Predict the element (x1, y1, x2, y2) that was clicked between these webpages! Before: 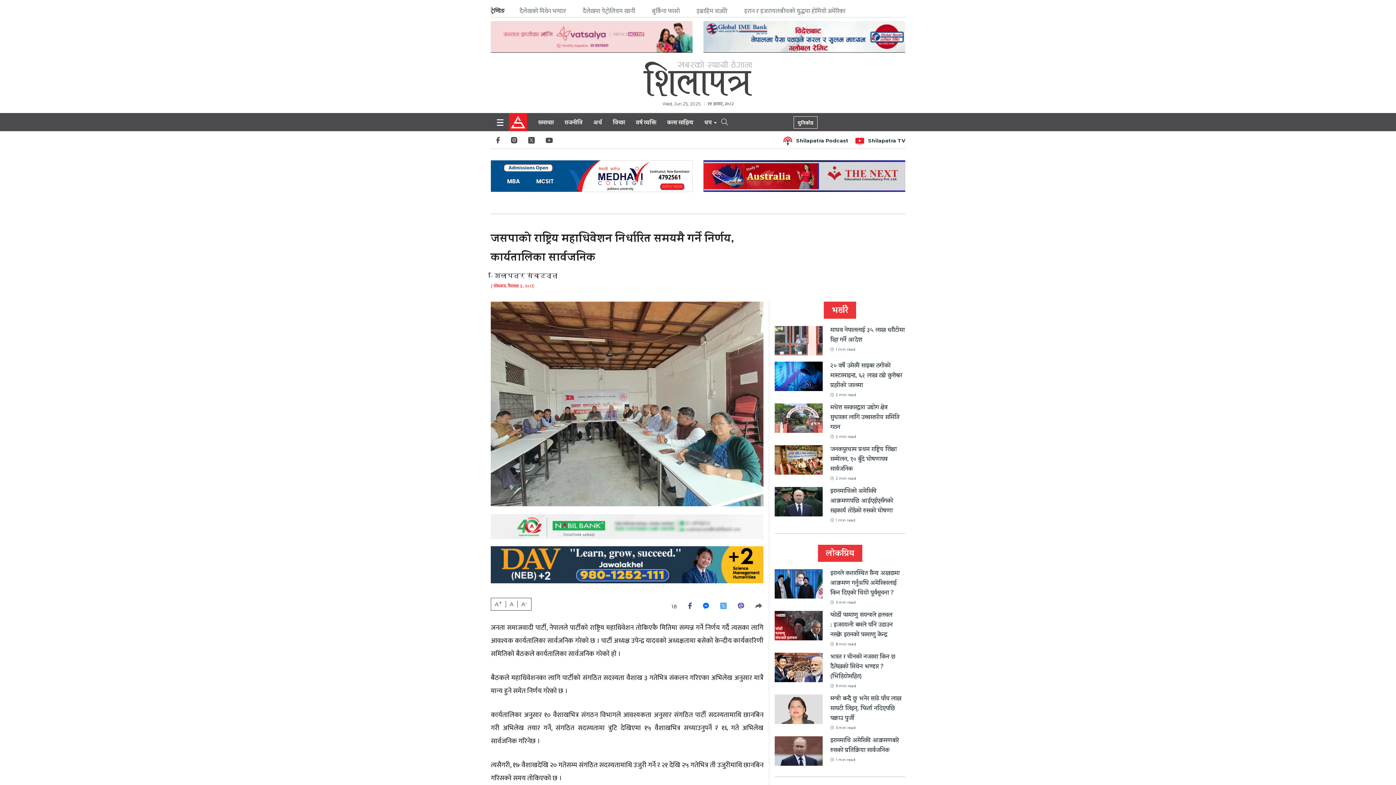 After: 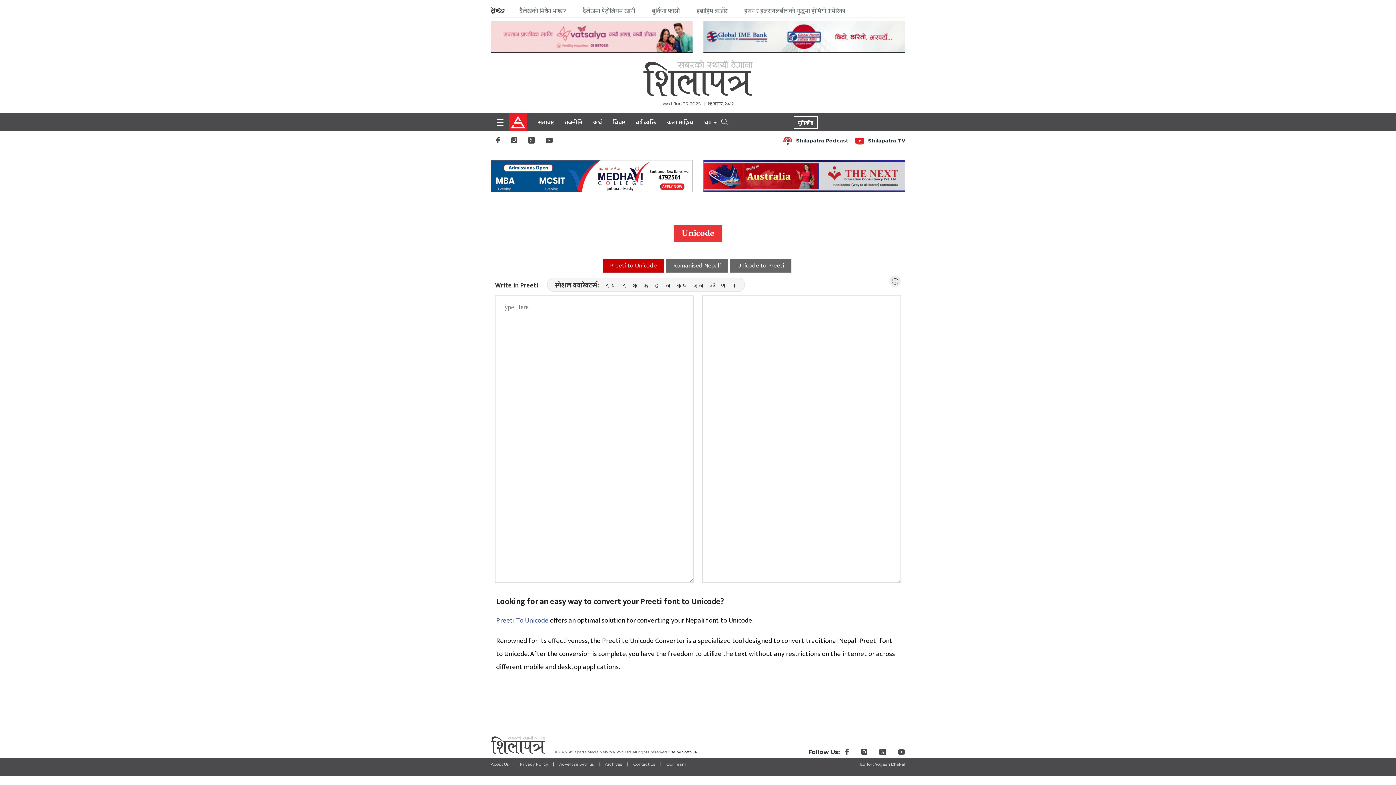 Action: label: युनिकोड bbox: (793, 116, 817, 128)